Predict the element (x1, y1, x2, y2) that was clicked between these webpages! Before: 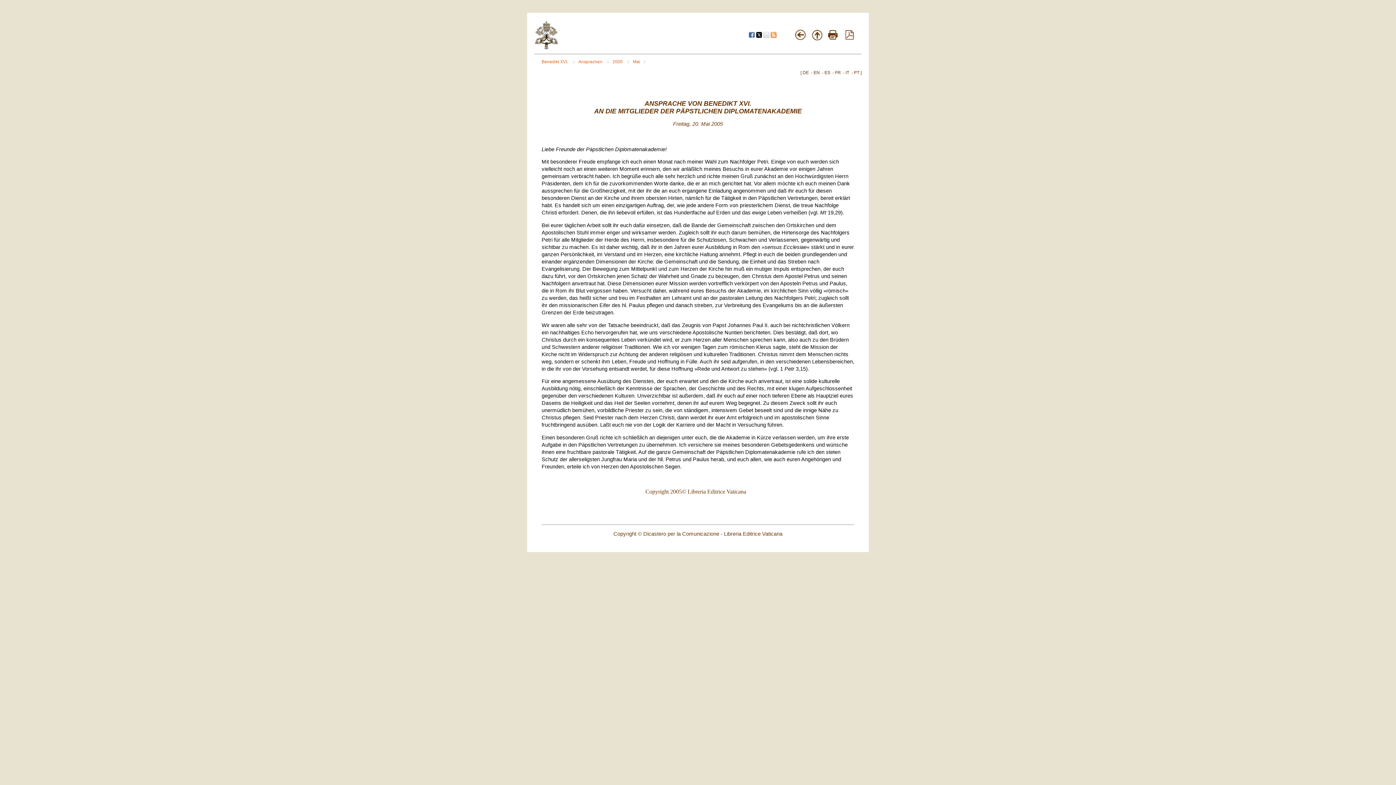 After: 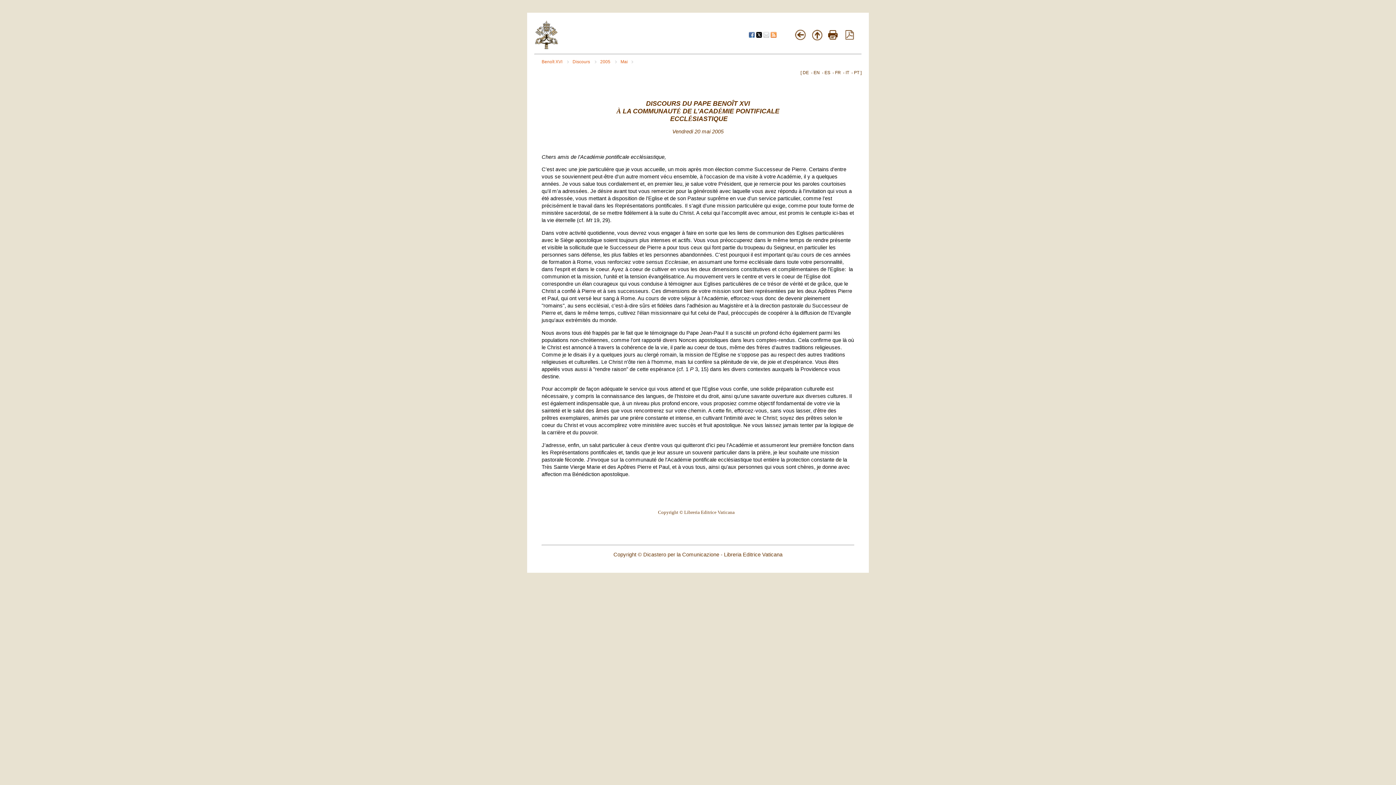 Action: bbox: (835, 70, 841, 75) label: FR